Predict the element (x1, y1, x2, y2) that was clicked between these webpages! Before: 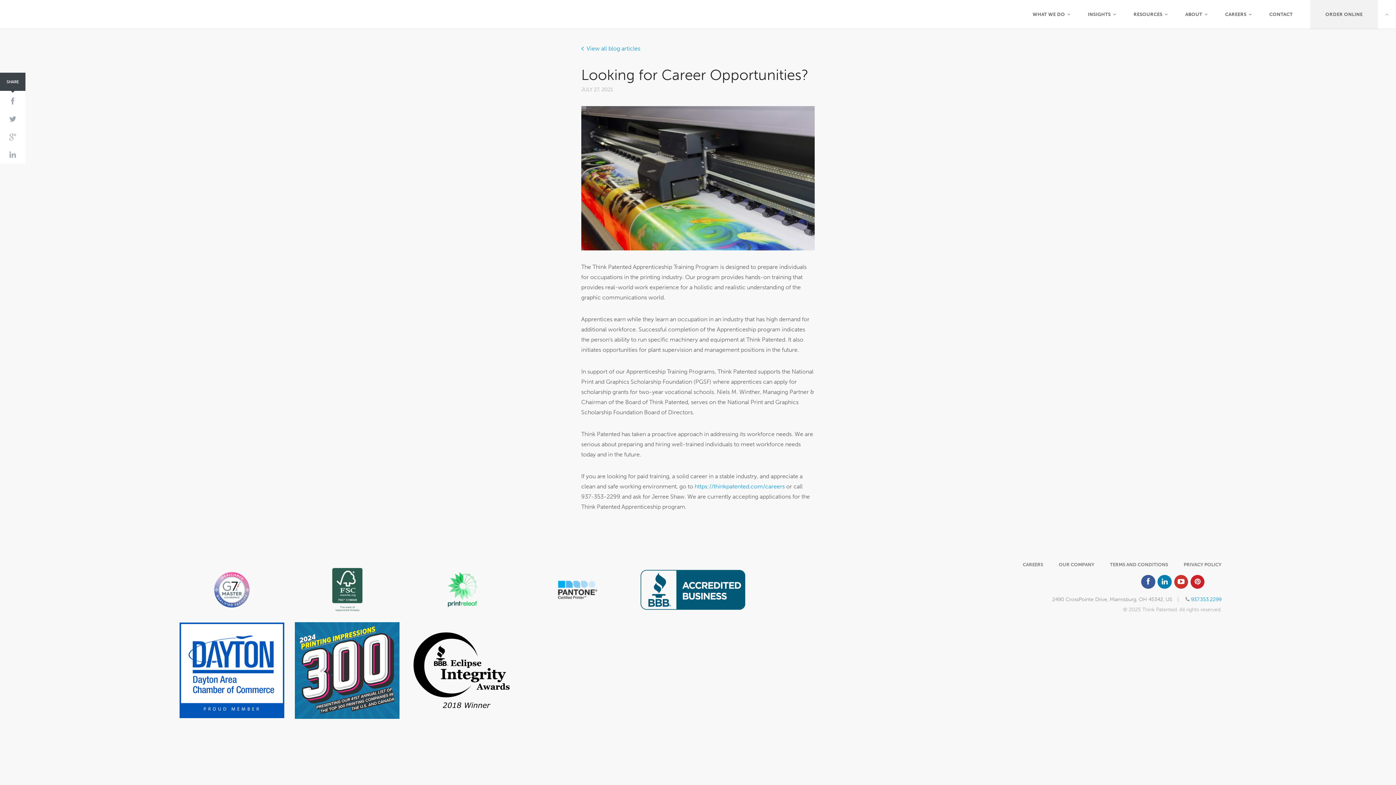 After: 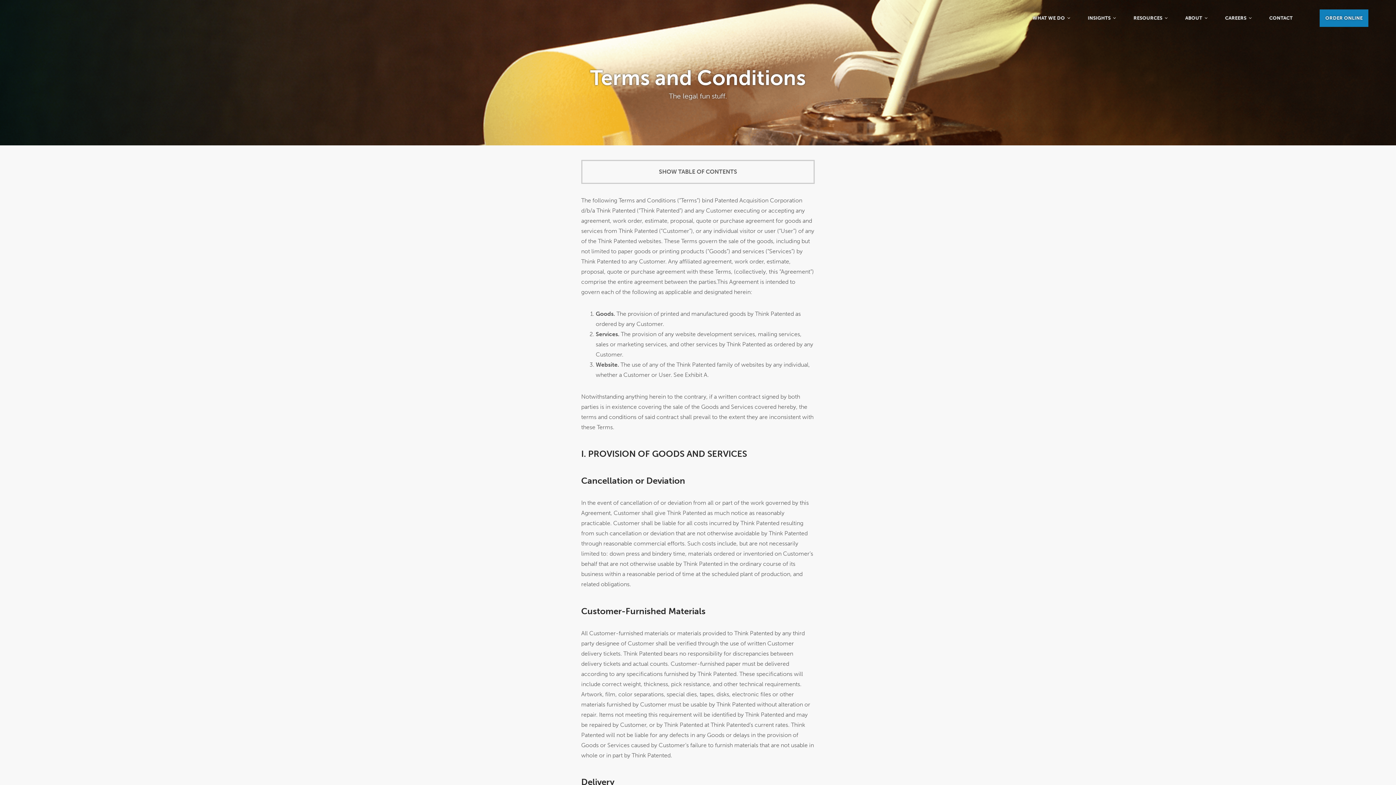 Action: label: TERMS AND CONDITIONS bbox: (1110, 562, 1168, 567)